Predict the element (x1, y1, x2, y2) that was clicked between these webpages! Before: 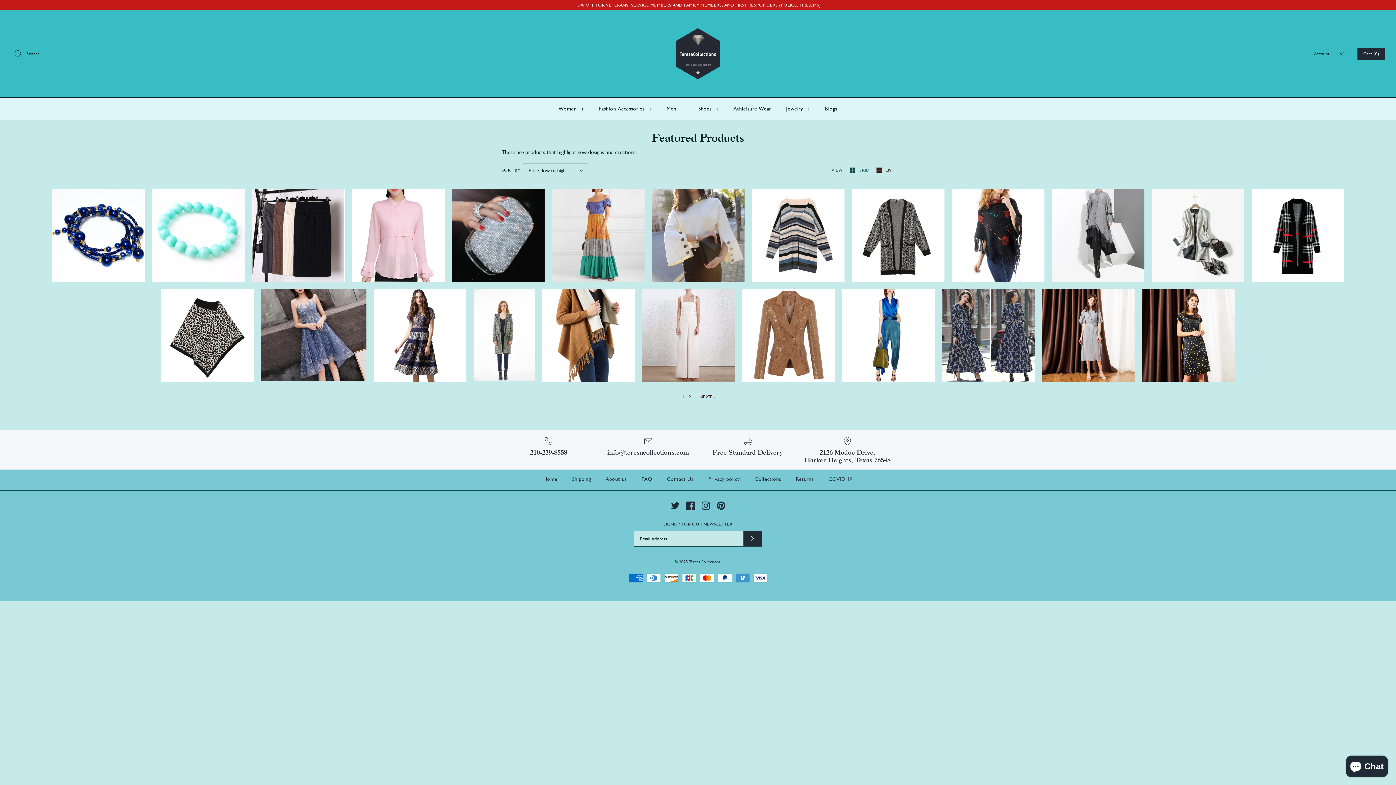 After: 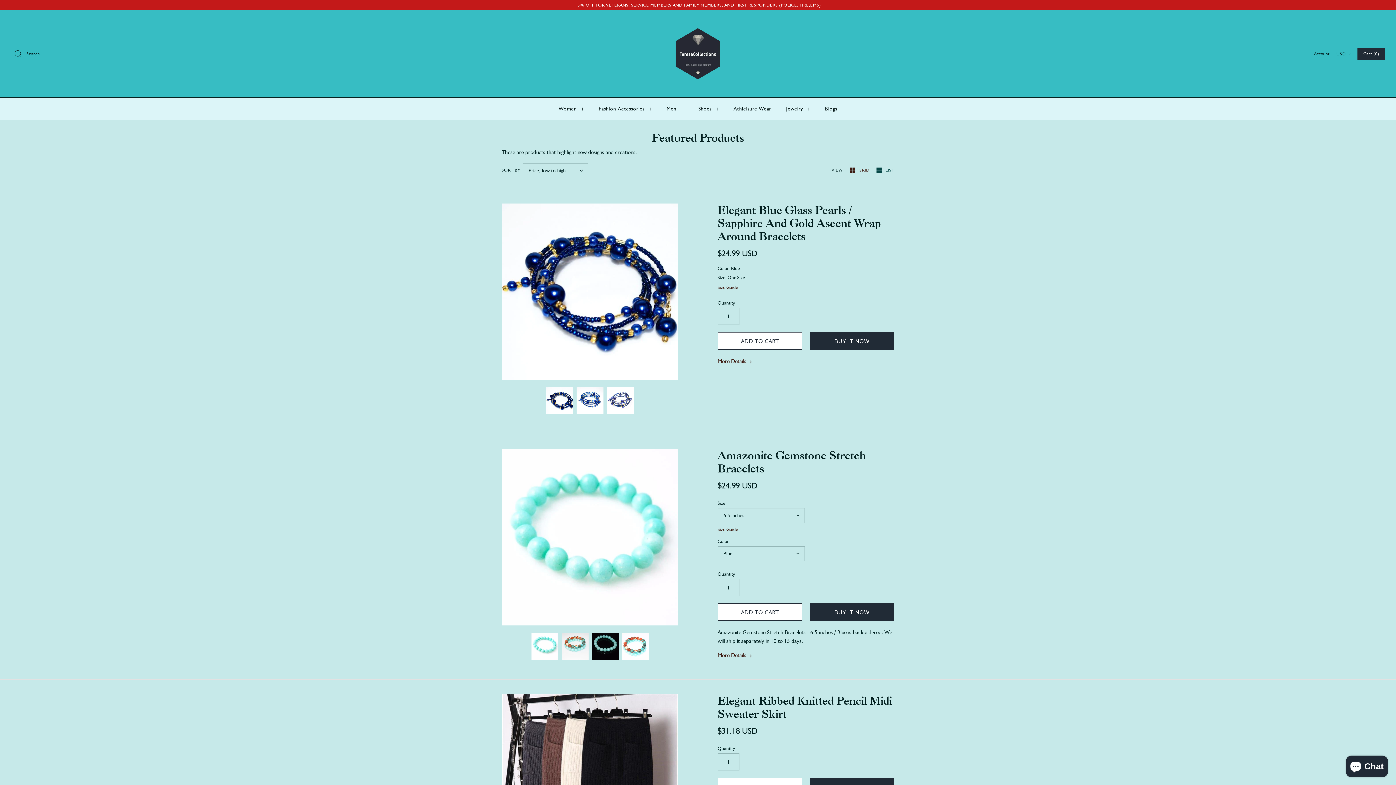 Action: bbox: (876, 167, 894, 172) label: LIST